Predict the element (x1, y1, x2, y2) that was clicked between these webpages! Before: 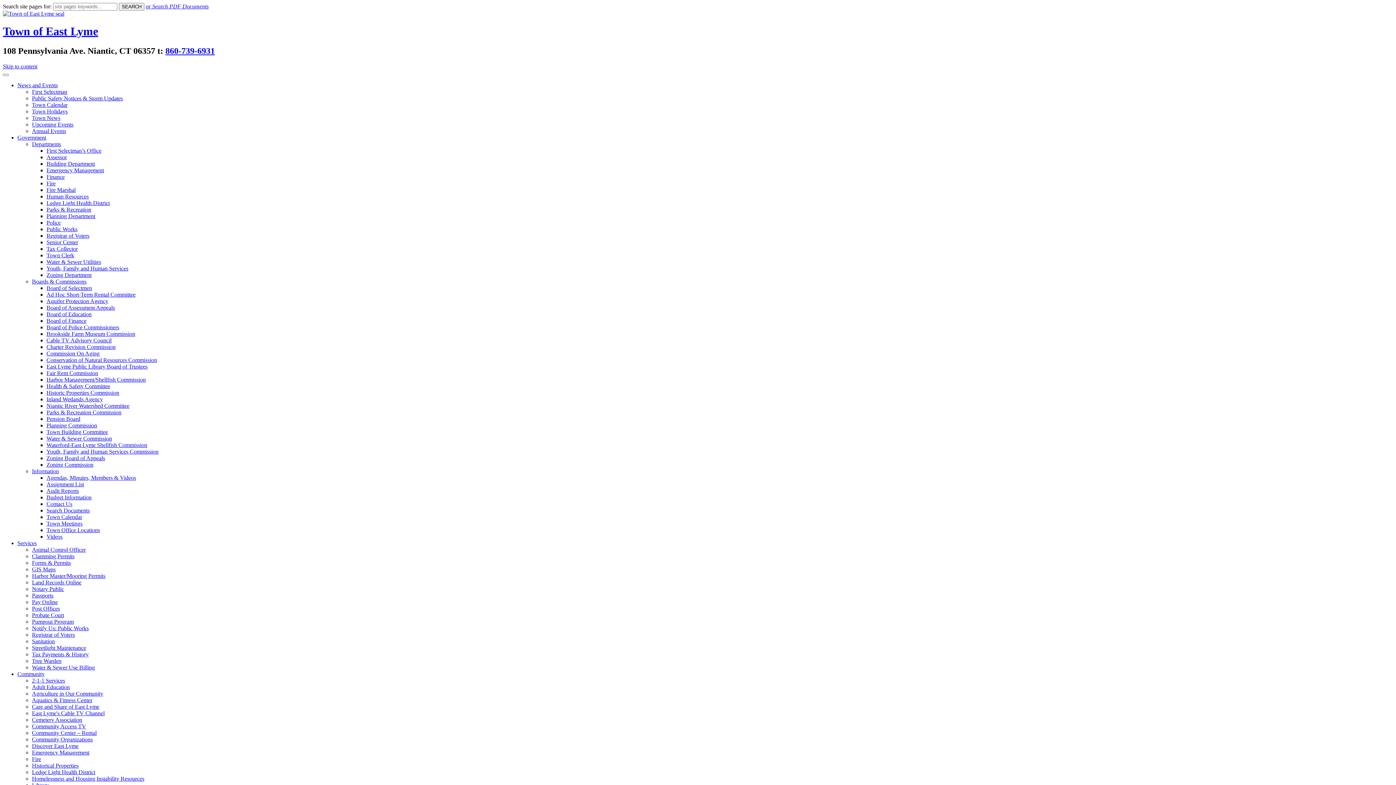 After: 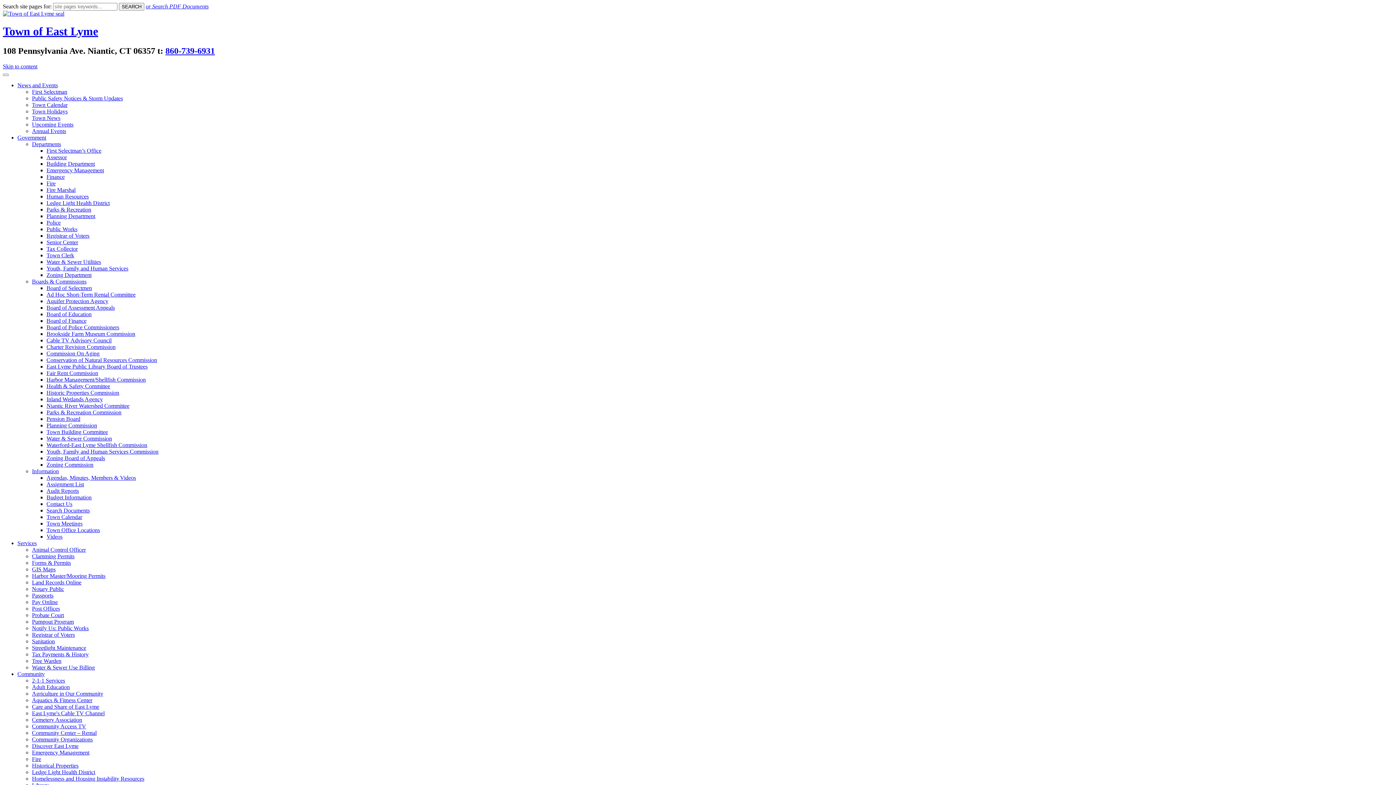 Action: label: 860-739-6931 bbox: (165, 46, 214, 55)